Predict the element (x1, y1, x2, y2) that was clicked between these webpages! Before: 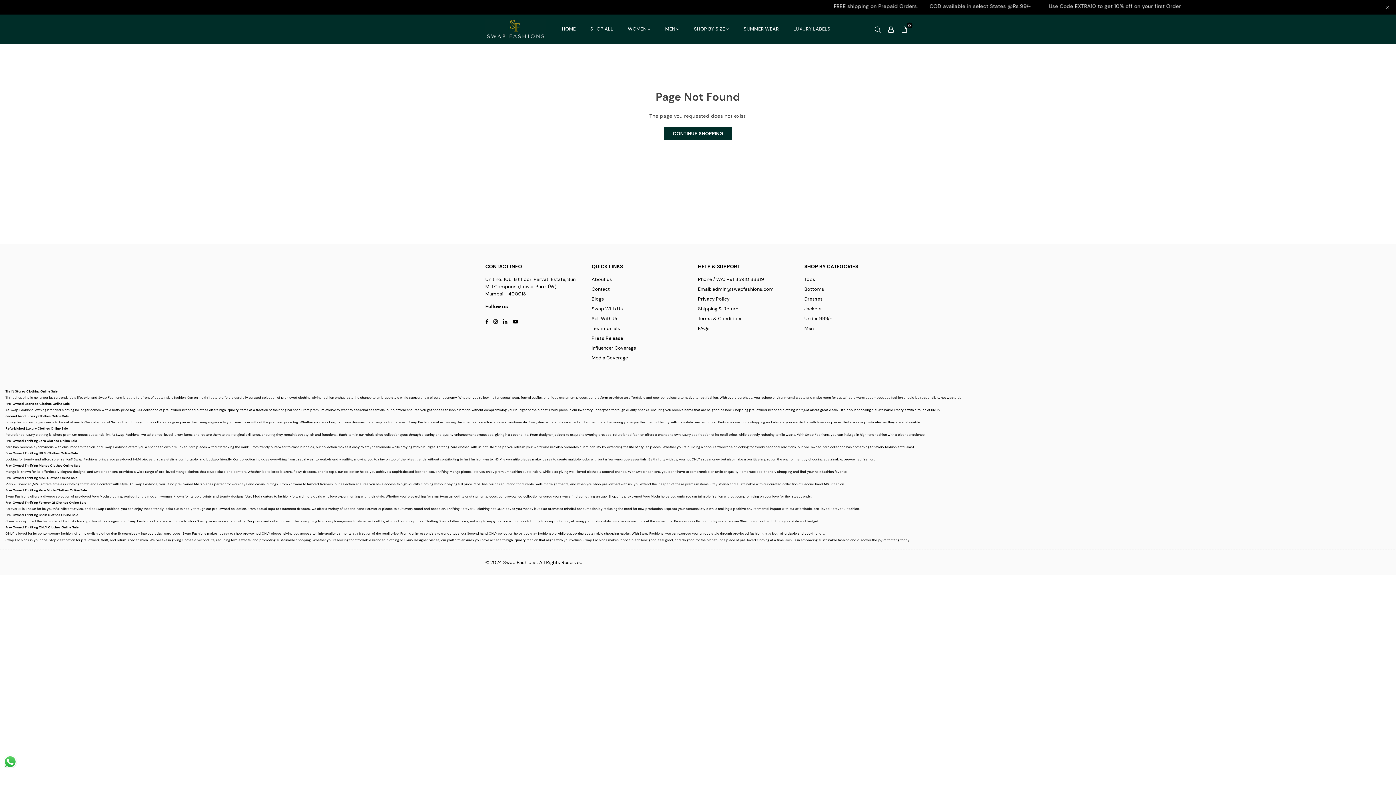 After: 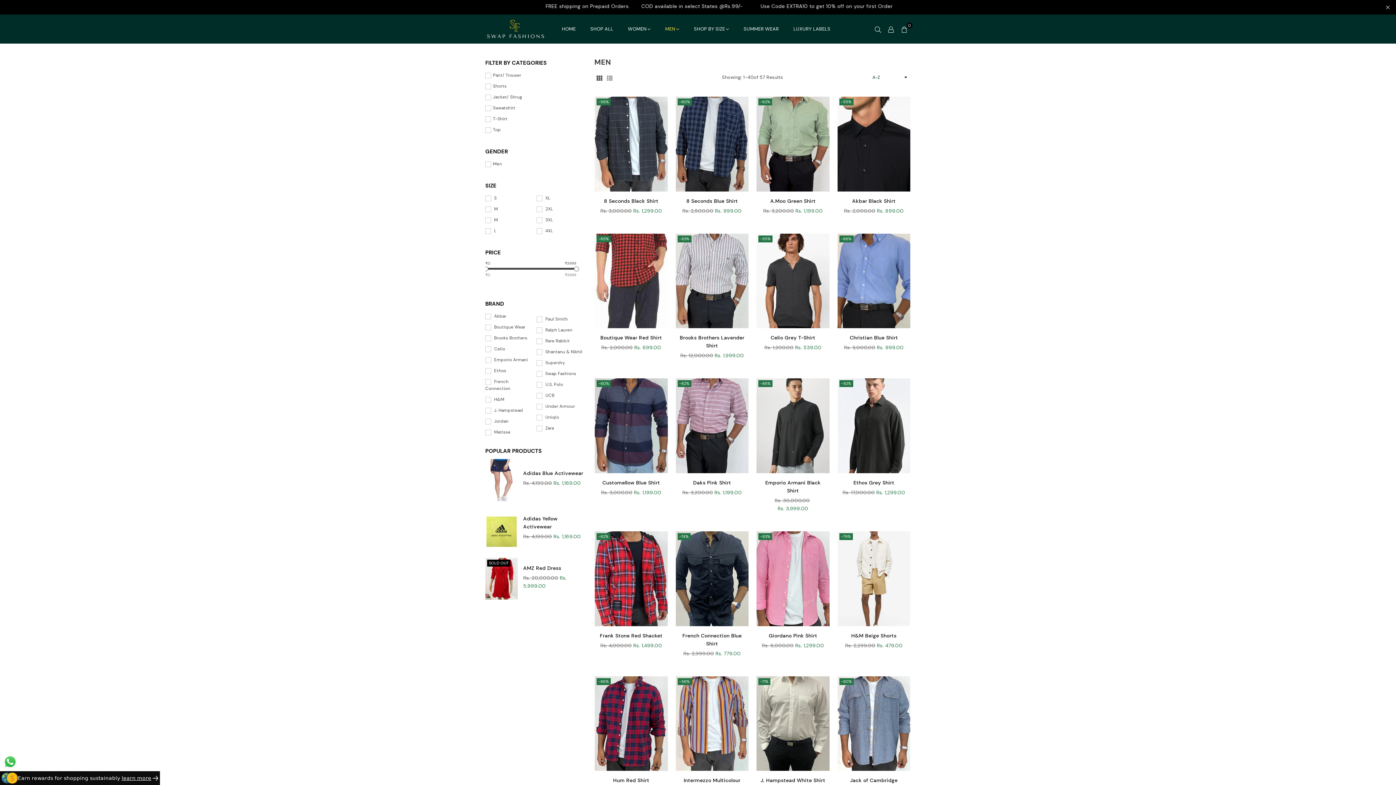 Action: label: MEN bbox: (659, 19, 685, 39)